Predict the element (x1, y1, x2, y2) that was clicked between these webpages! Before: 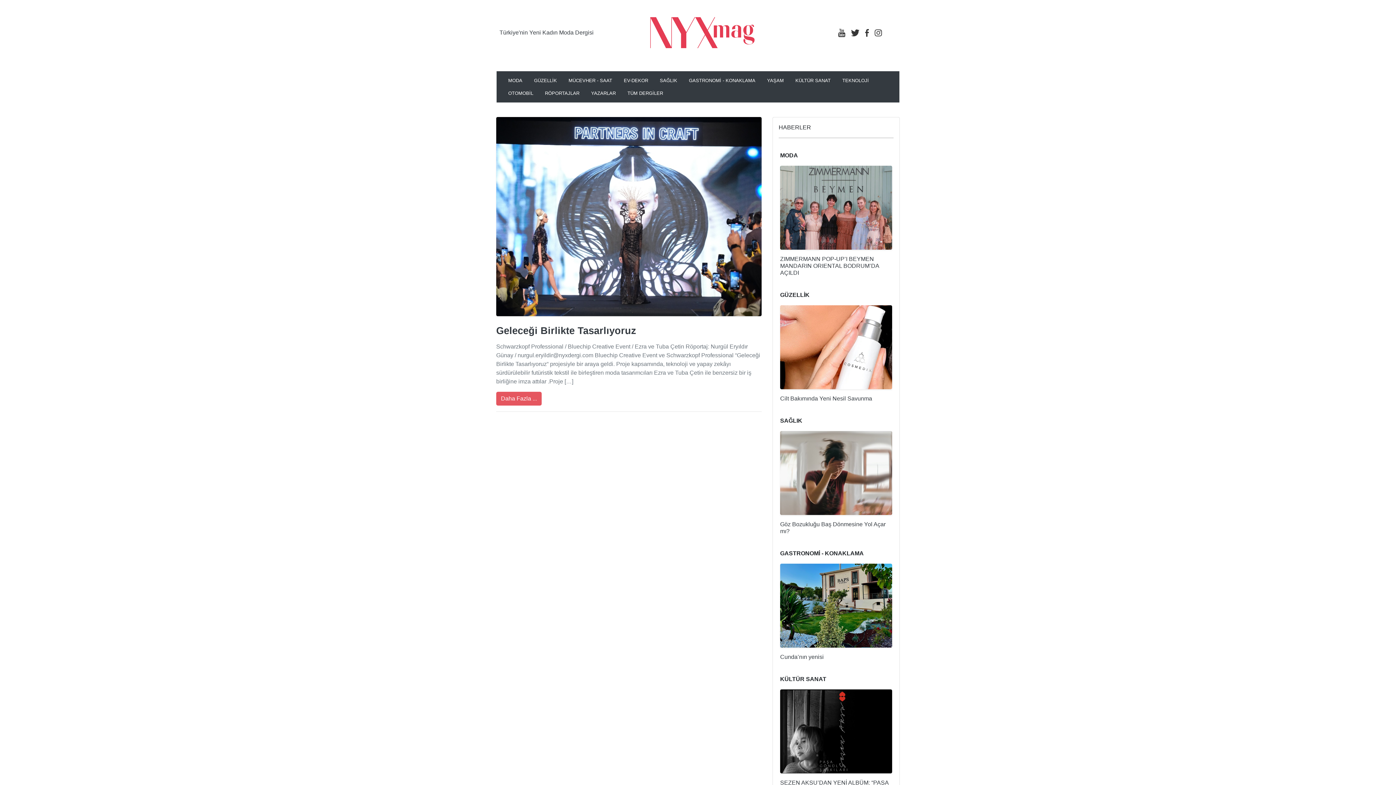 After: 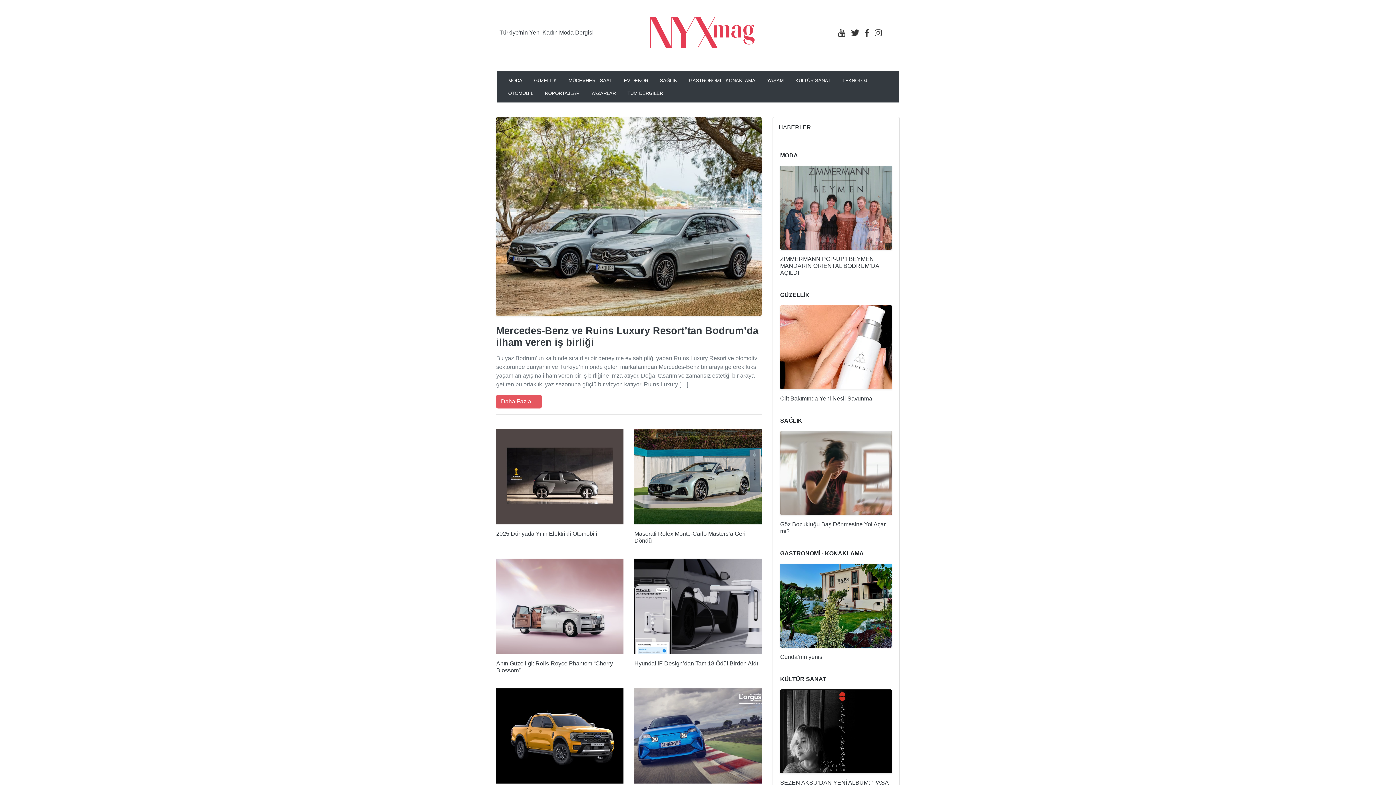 Action: bbox: (502, 86, 539, 99) label: OTOMOBİL